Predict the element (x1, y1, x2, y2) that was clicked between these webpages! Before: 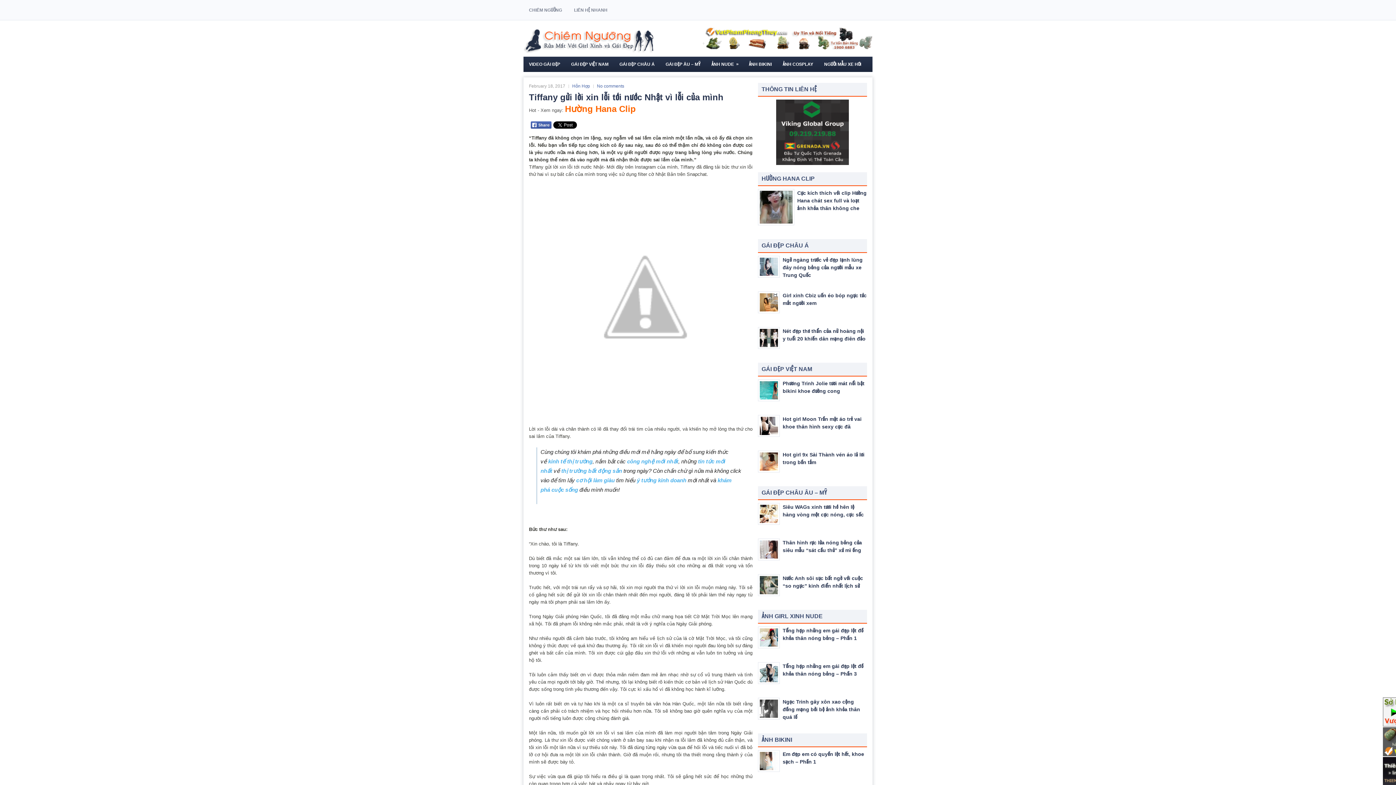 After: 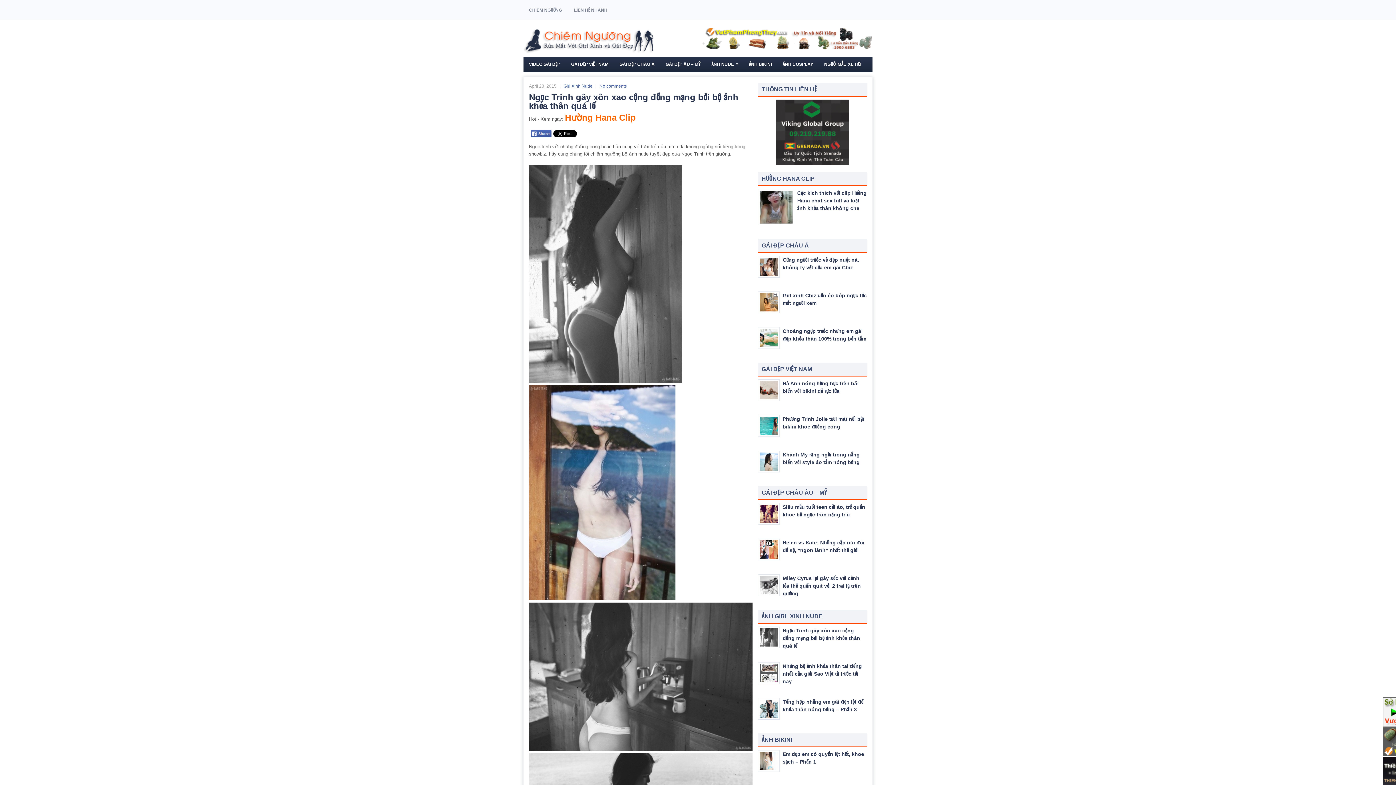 Action: bbox: (782, 699, 860, 720) label: Ngọc Trinh gây xôn xao cộng đồng mạng bởi bộ ảnh khỏa thân quá lố